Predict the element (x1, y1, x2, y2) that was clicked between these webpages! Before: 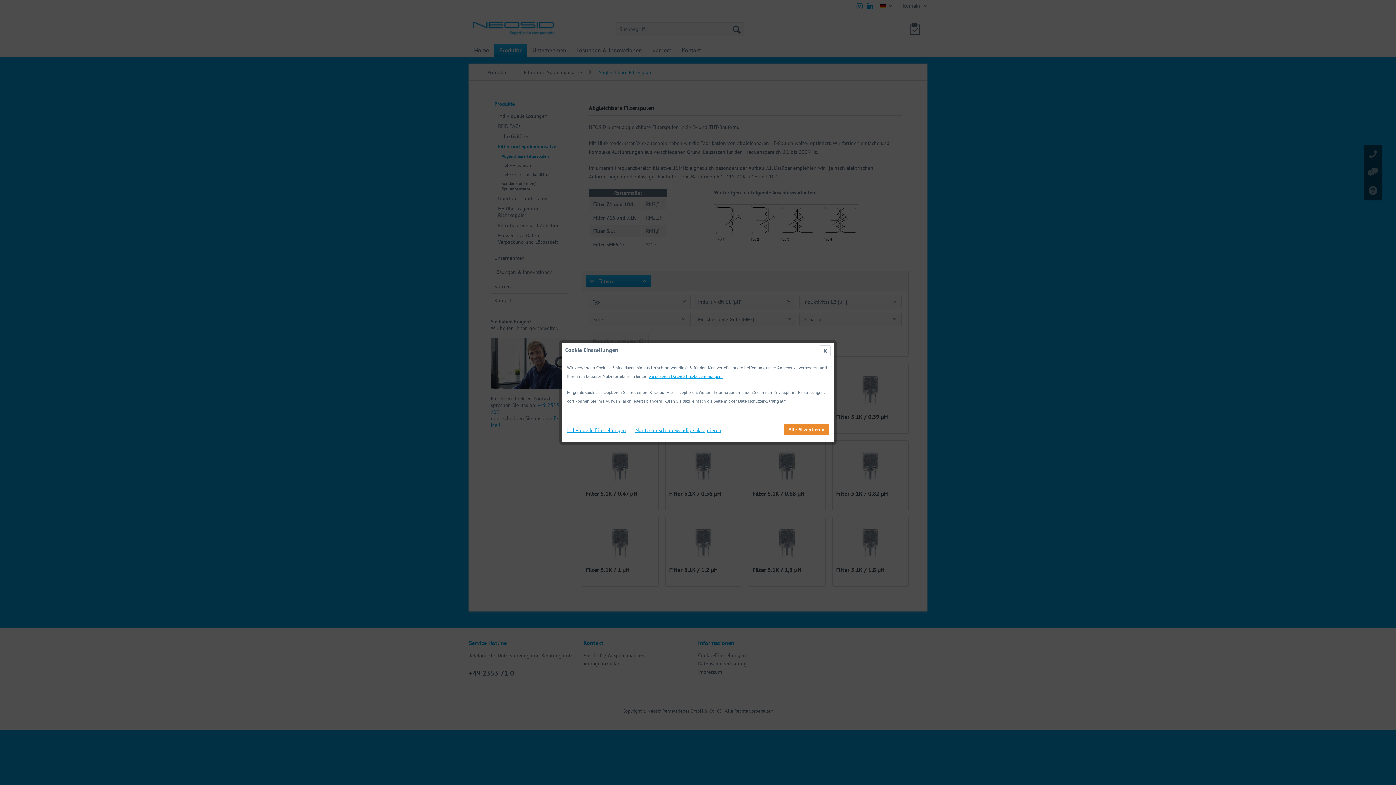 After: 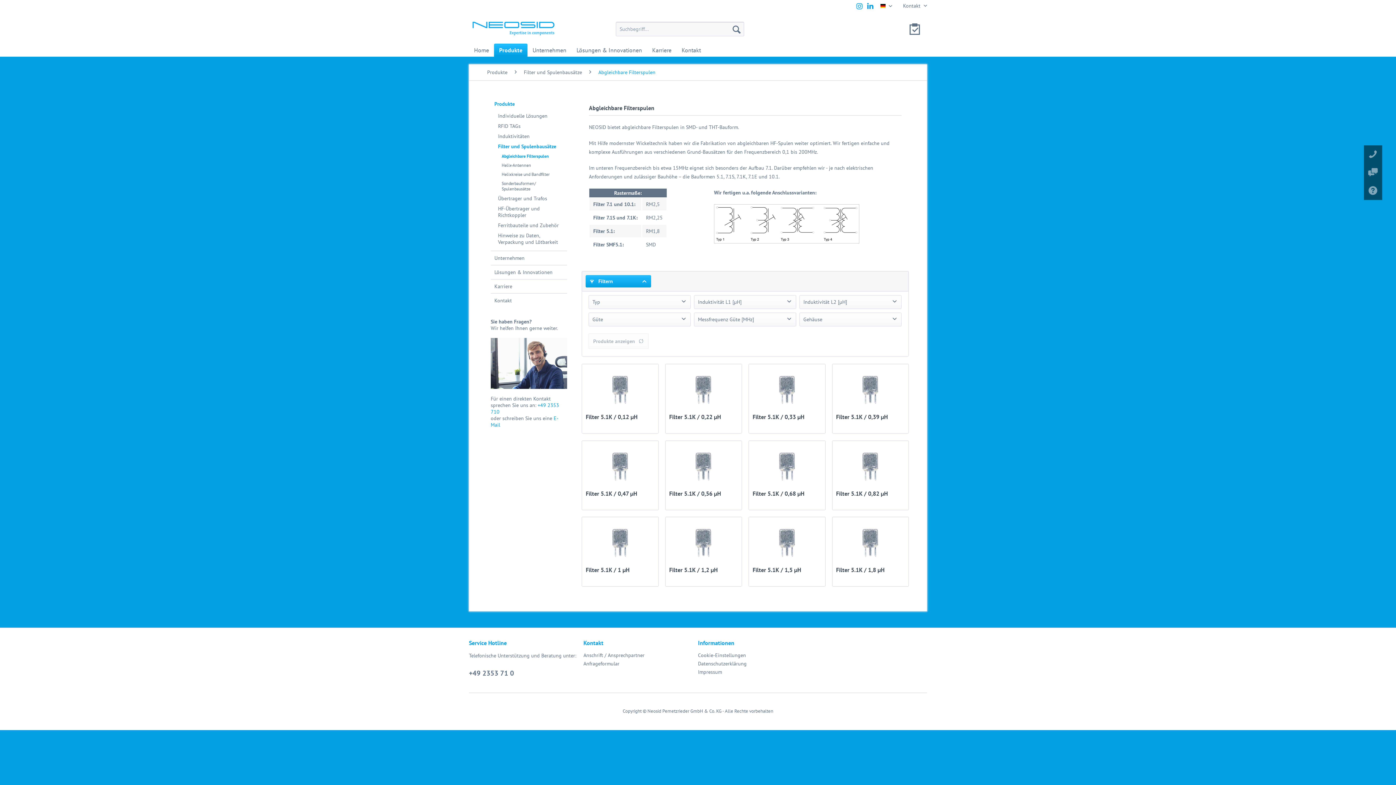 Action: bbox: (784, 424, 829, 435) label: Alle Akzeptieren